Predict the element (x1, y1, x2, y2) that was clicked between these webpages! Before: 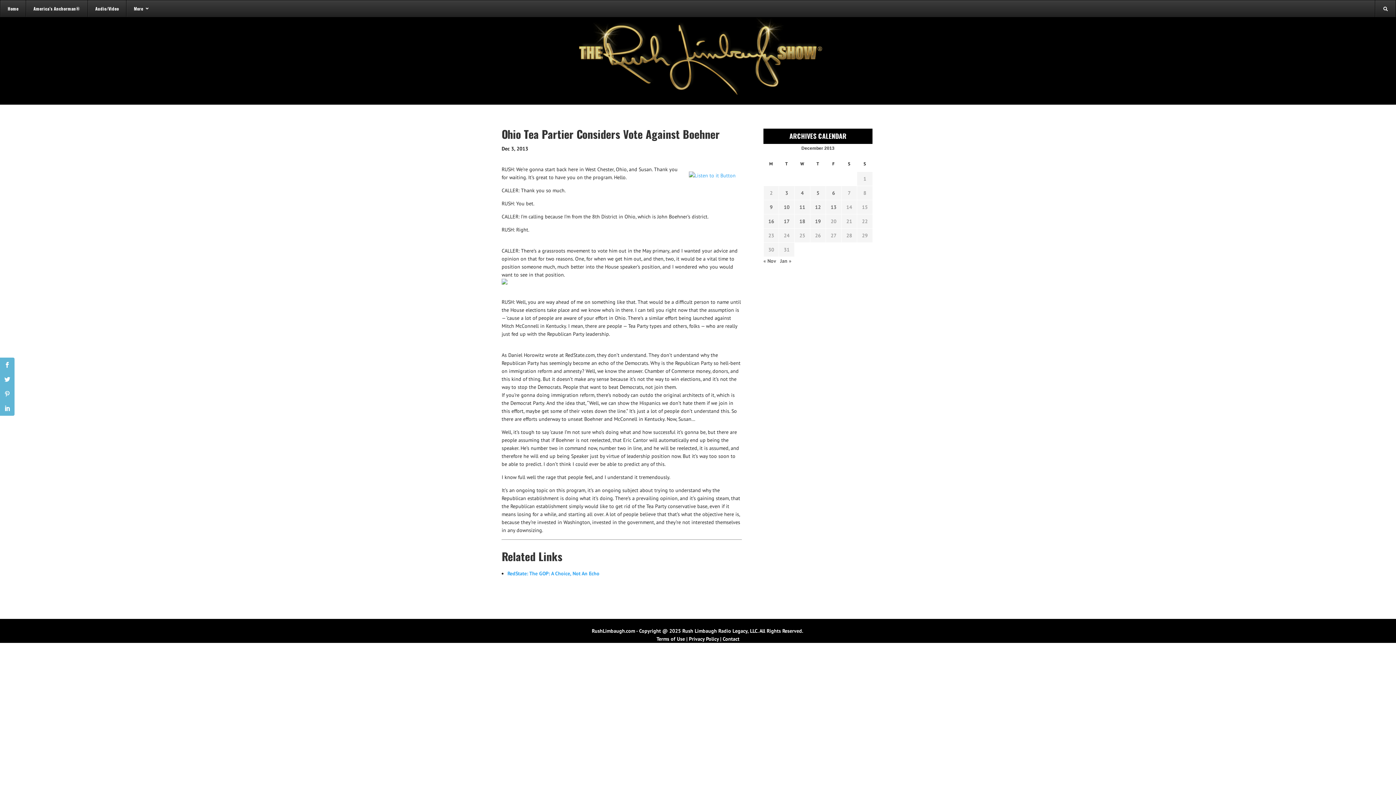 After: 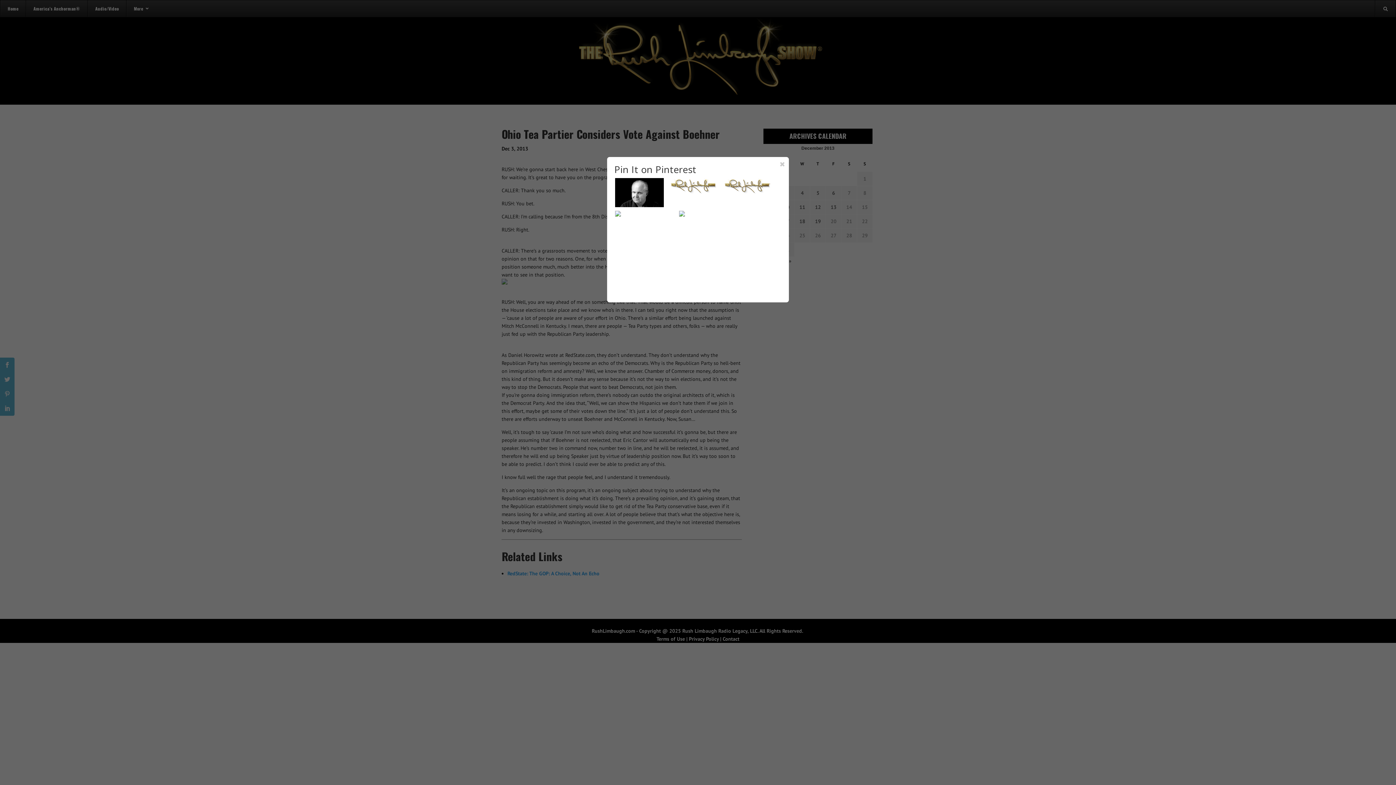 Action: bbox: (0, 386, 14, 401)